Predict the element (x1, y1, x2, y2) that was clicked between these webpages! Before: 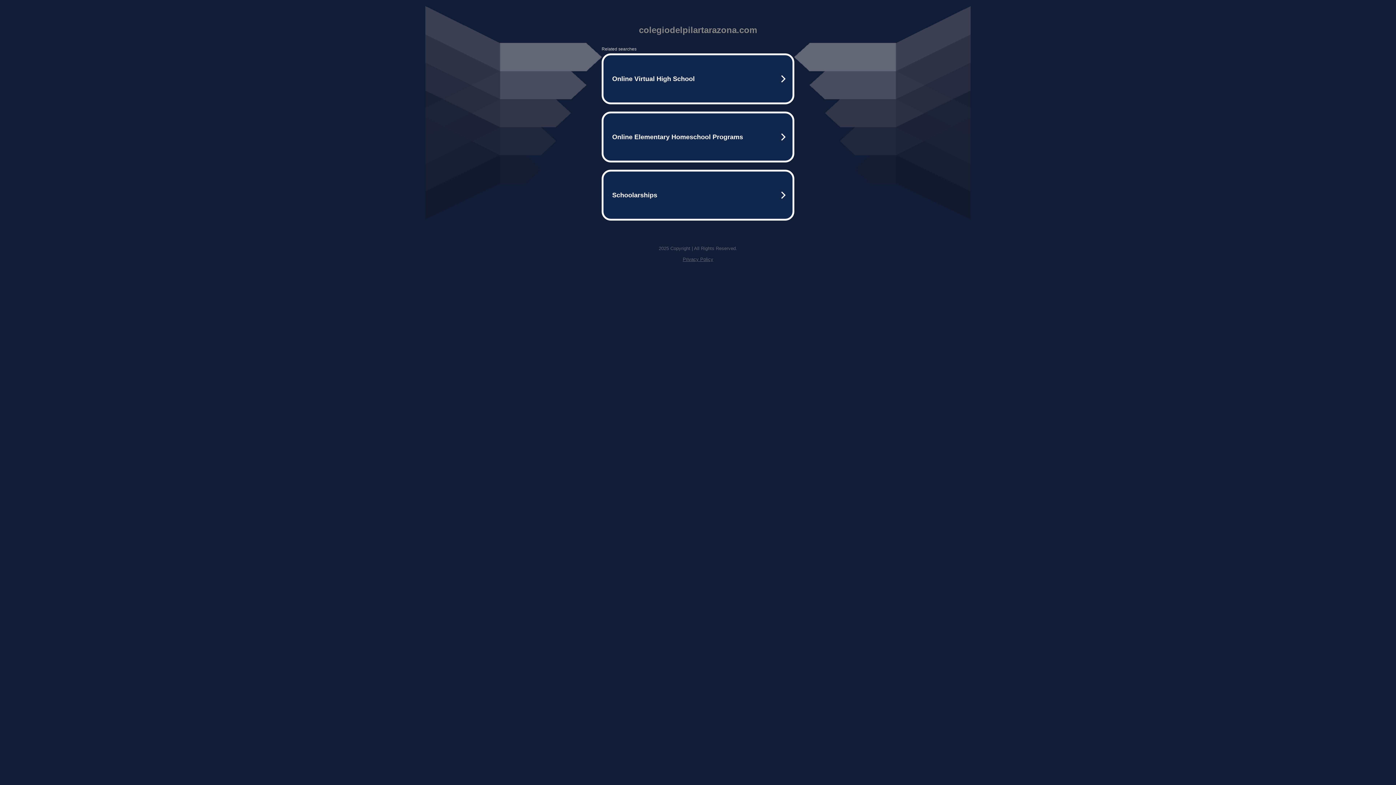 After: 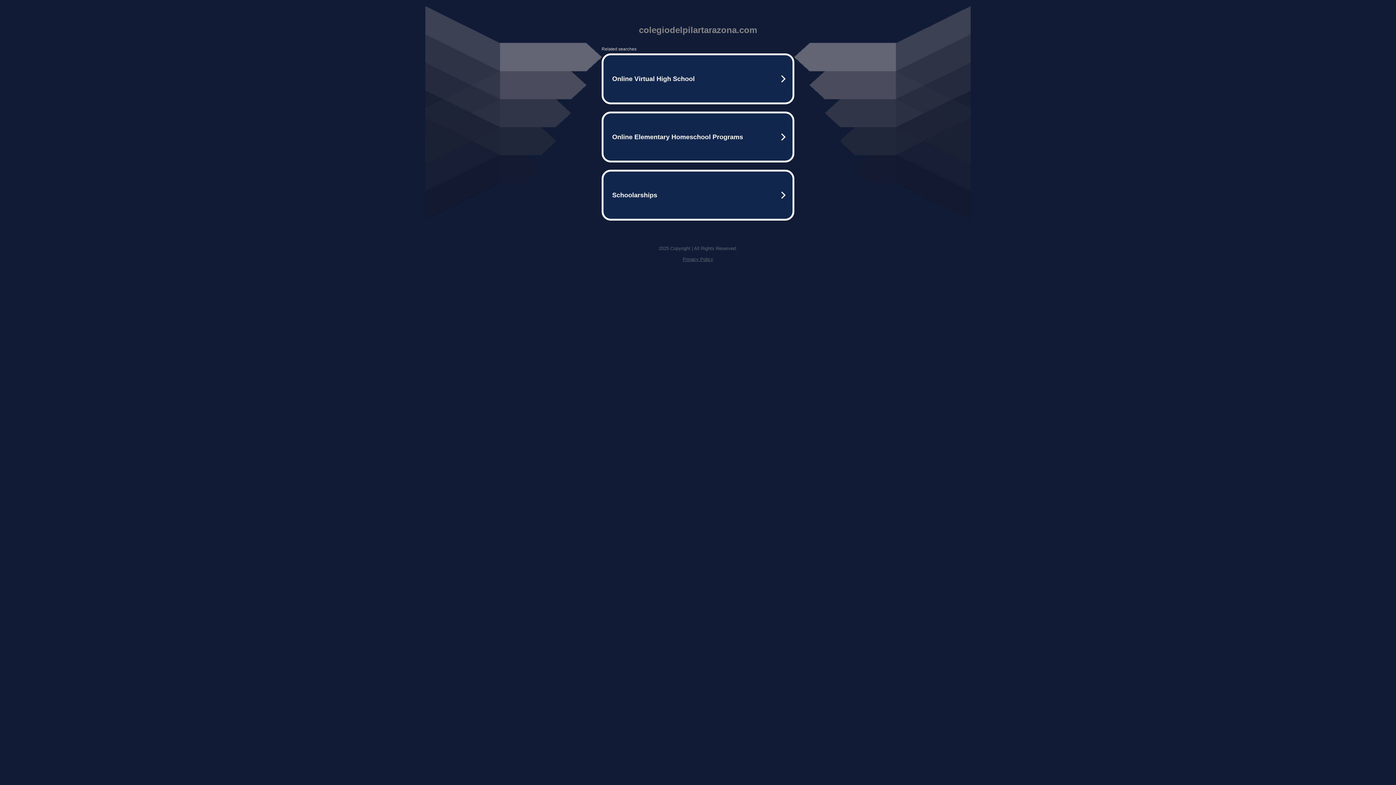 Action: bbox: (682, 256, 713, 262) label: Privacy Policy